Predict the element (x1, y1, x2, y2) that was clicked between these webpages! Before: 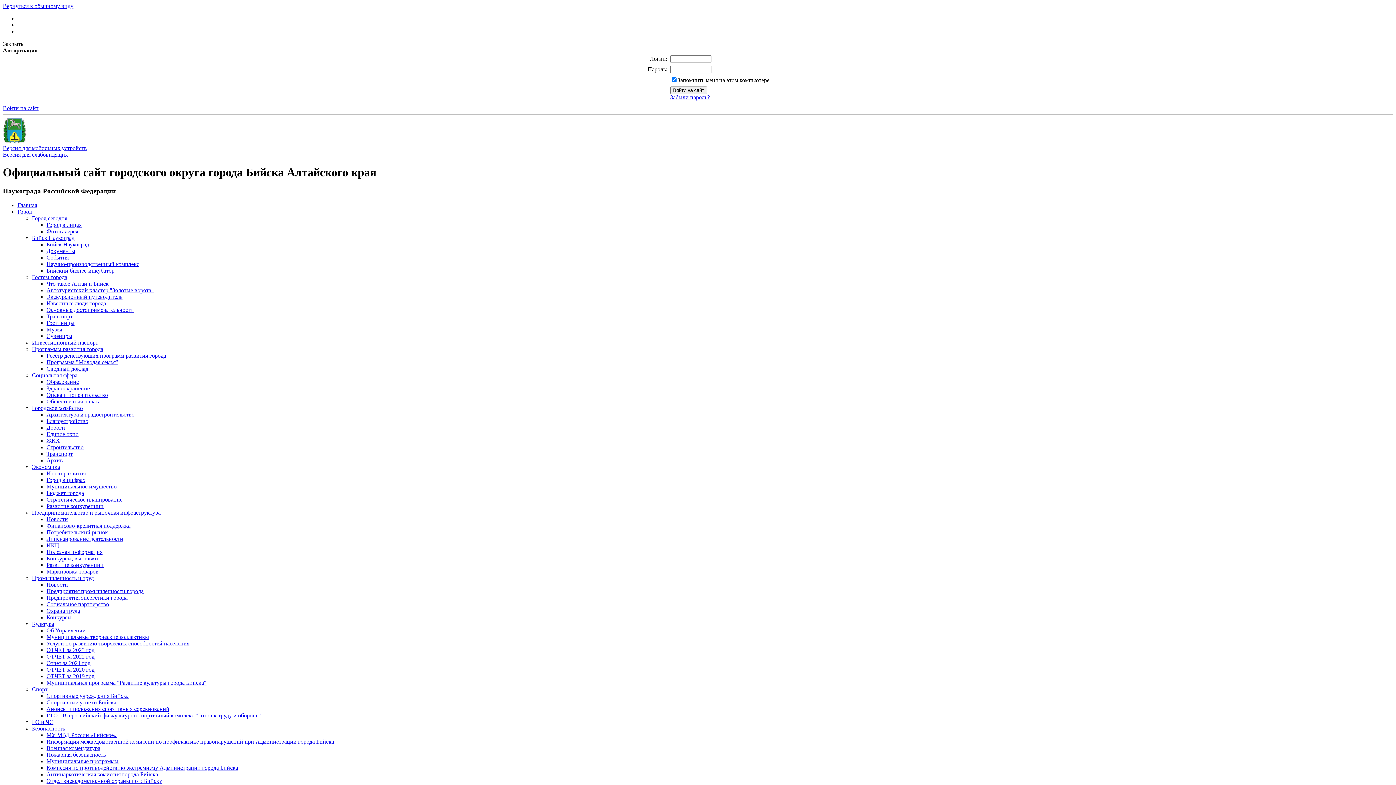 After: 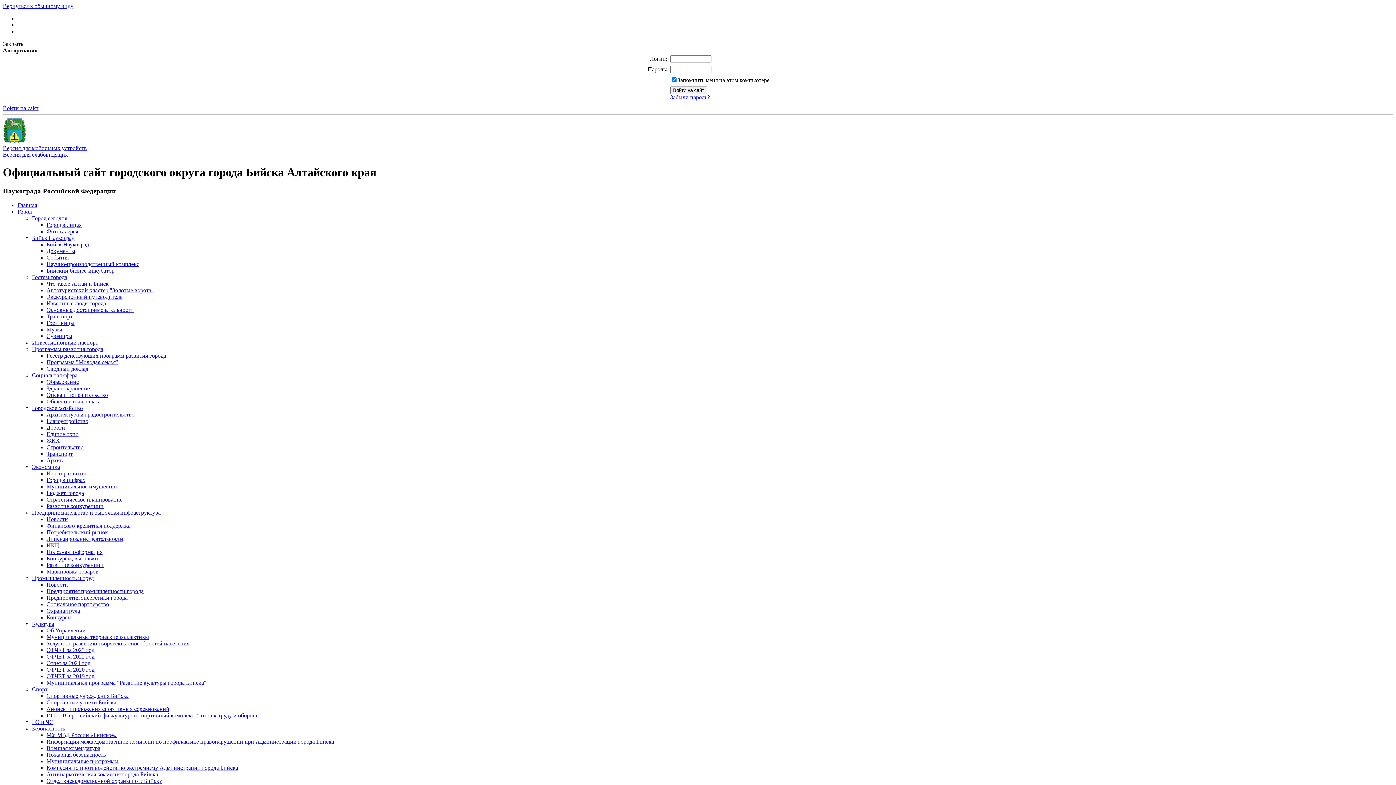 Action: label: Отдел вневедомственной охраны по г. Бийску bbox: (46, 778, 162, 784)